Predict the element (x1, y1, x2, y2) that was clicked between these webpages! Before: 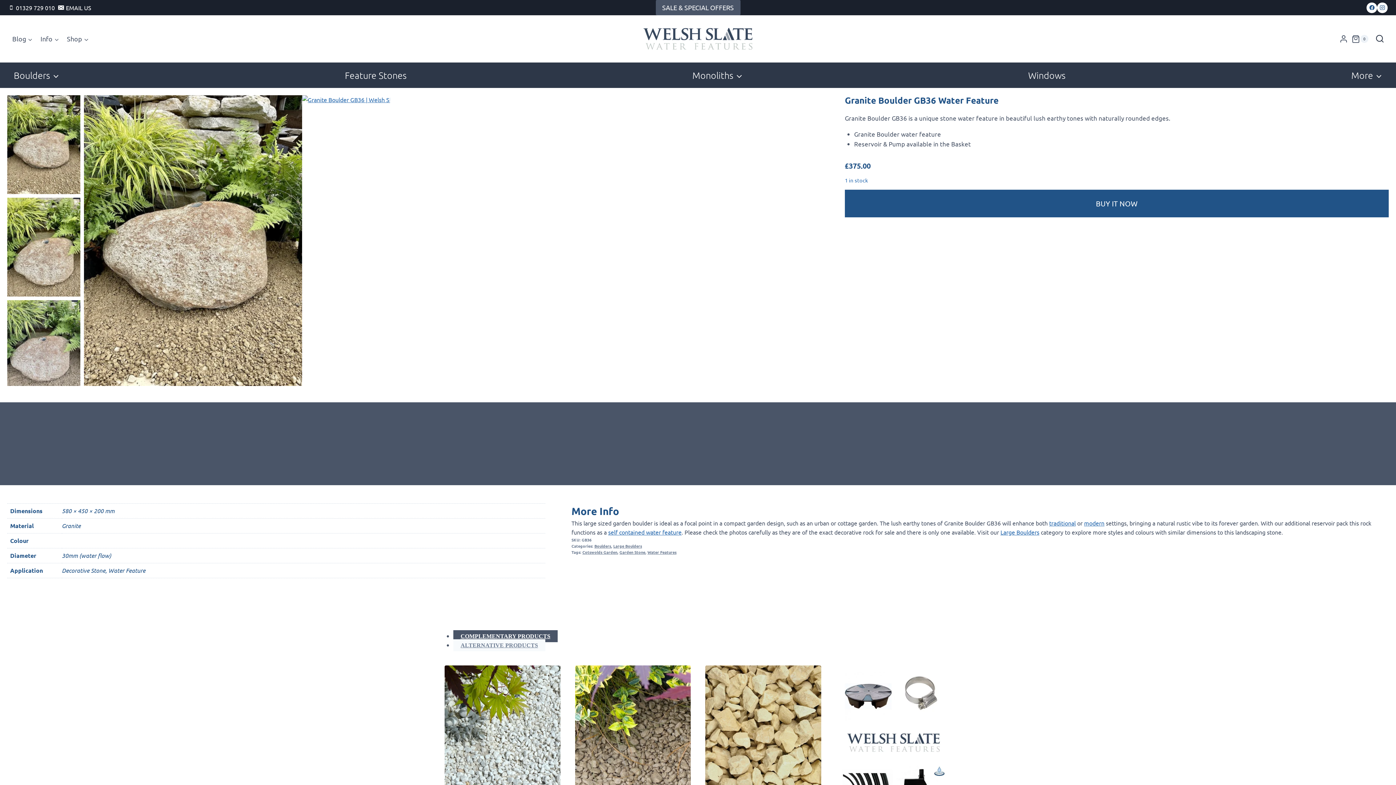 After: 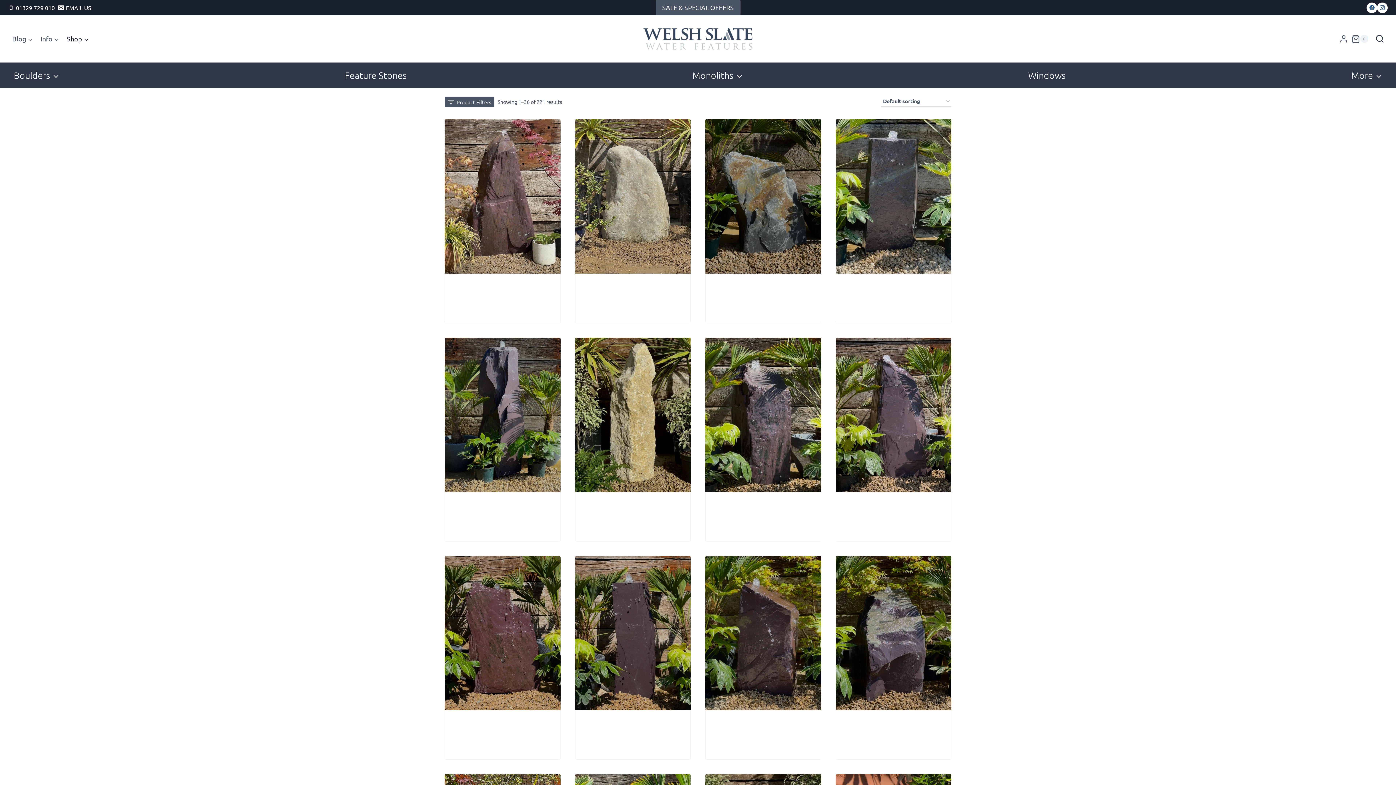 Action: bbox: (62, 30, 92, 48) label: Shop